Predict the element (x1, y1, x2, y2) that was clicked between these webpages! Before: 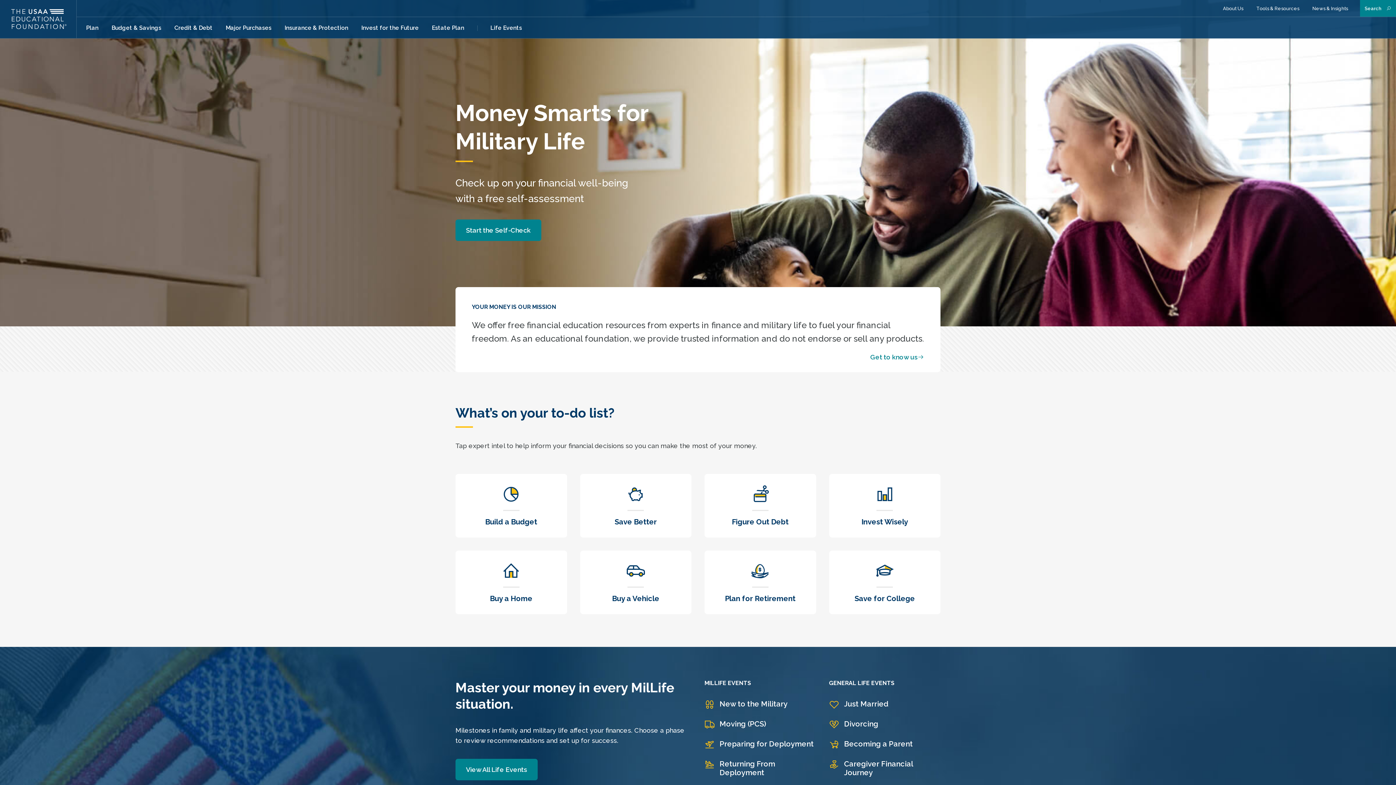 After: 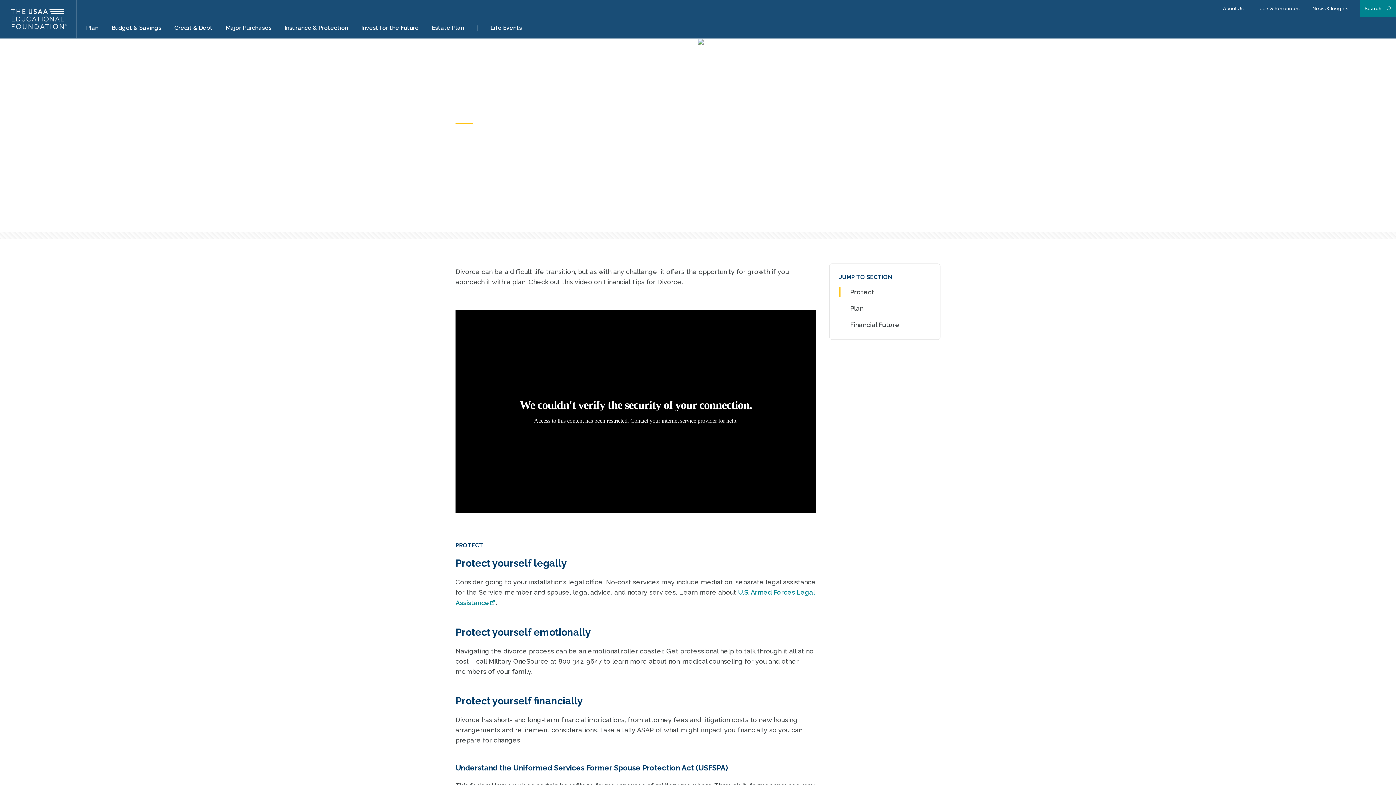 Action: label: Divorcing bbox: (844, 720, 878, 730)